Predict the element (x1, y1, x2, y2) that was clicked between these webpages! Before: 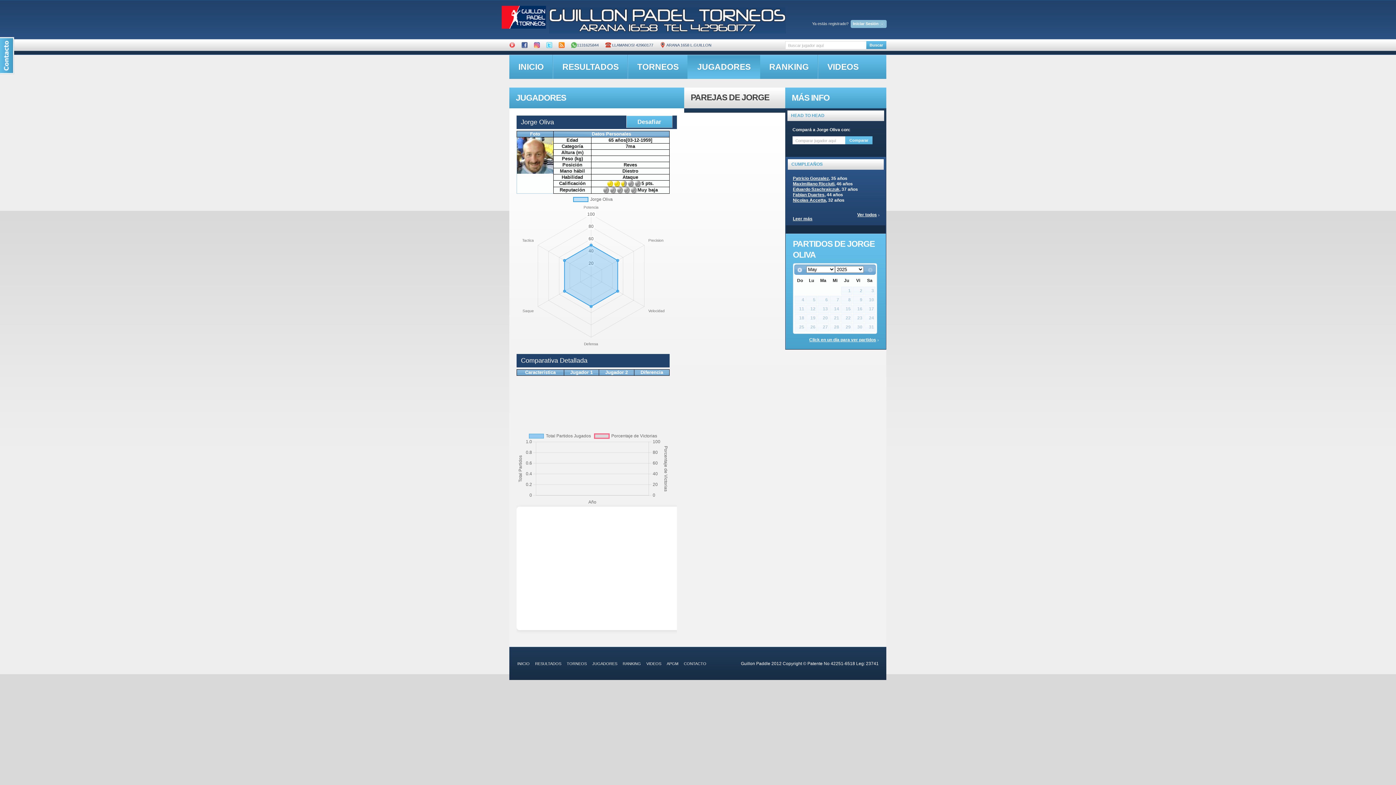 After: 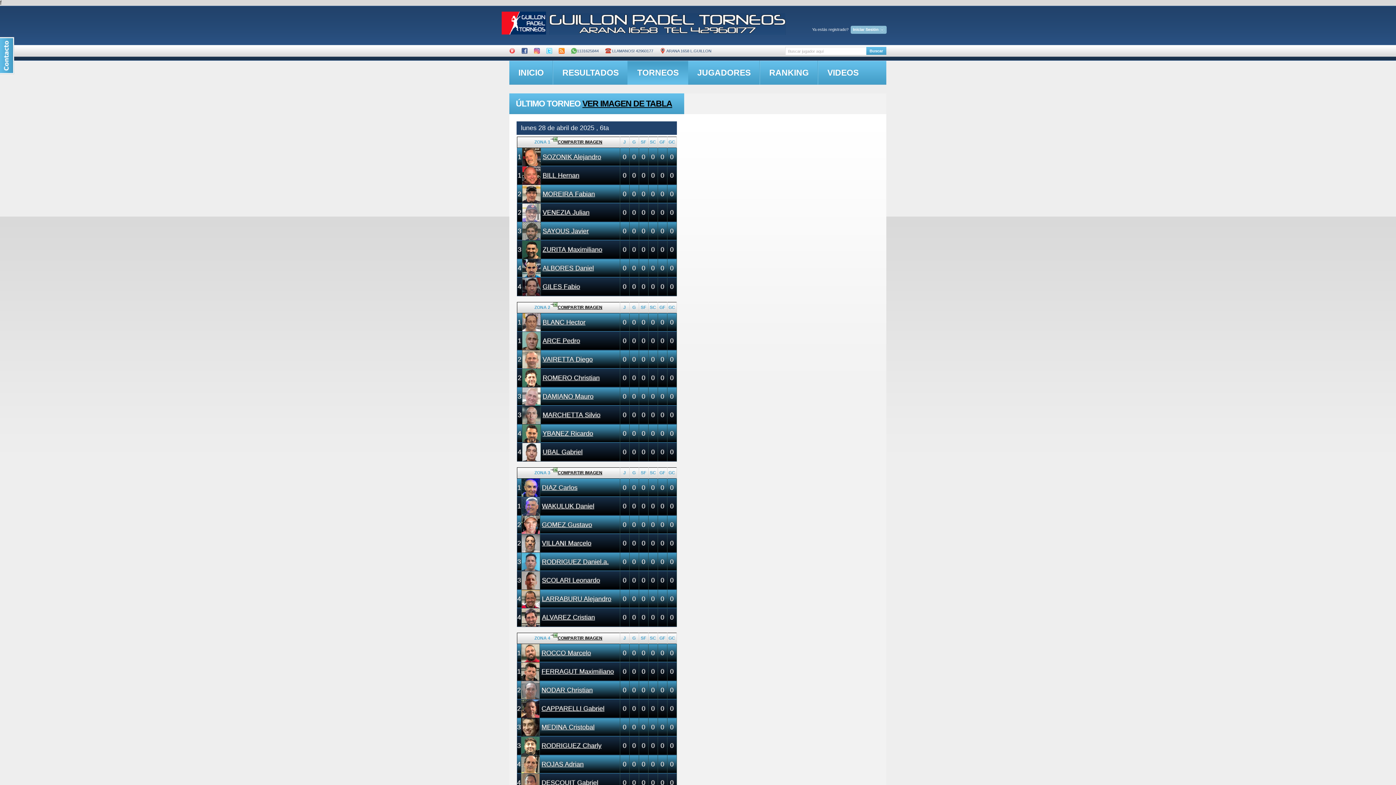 Action: label: TORNEOS bbox: (627, 54, 688, 78)